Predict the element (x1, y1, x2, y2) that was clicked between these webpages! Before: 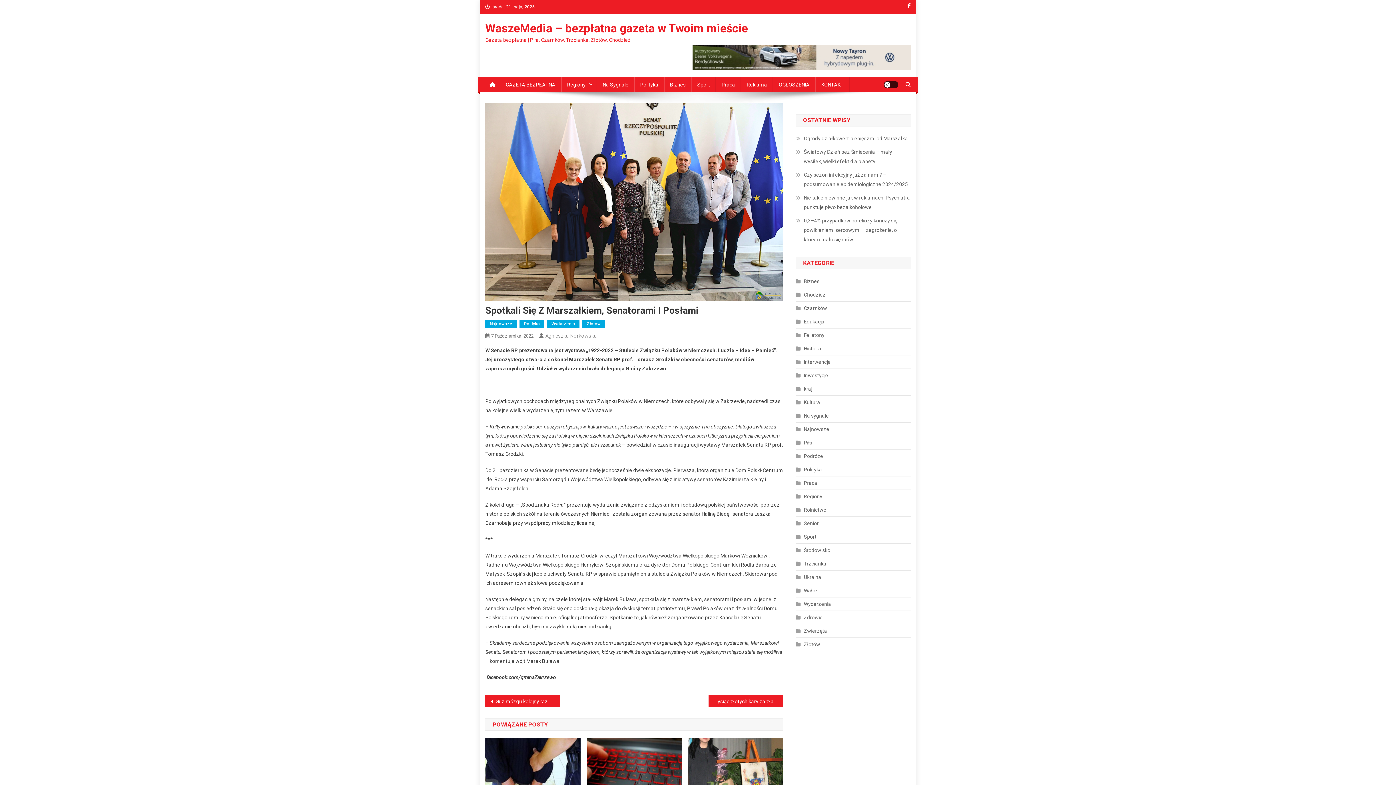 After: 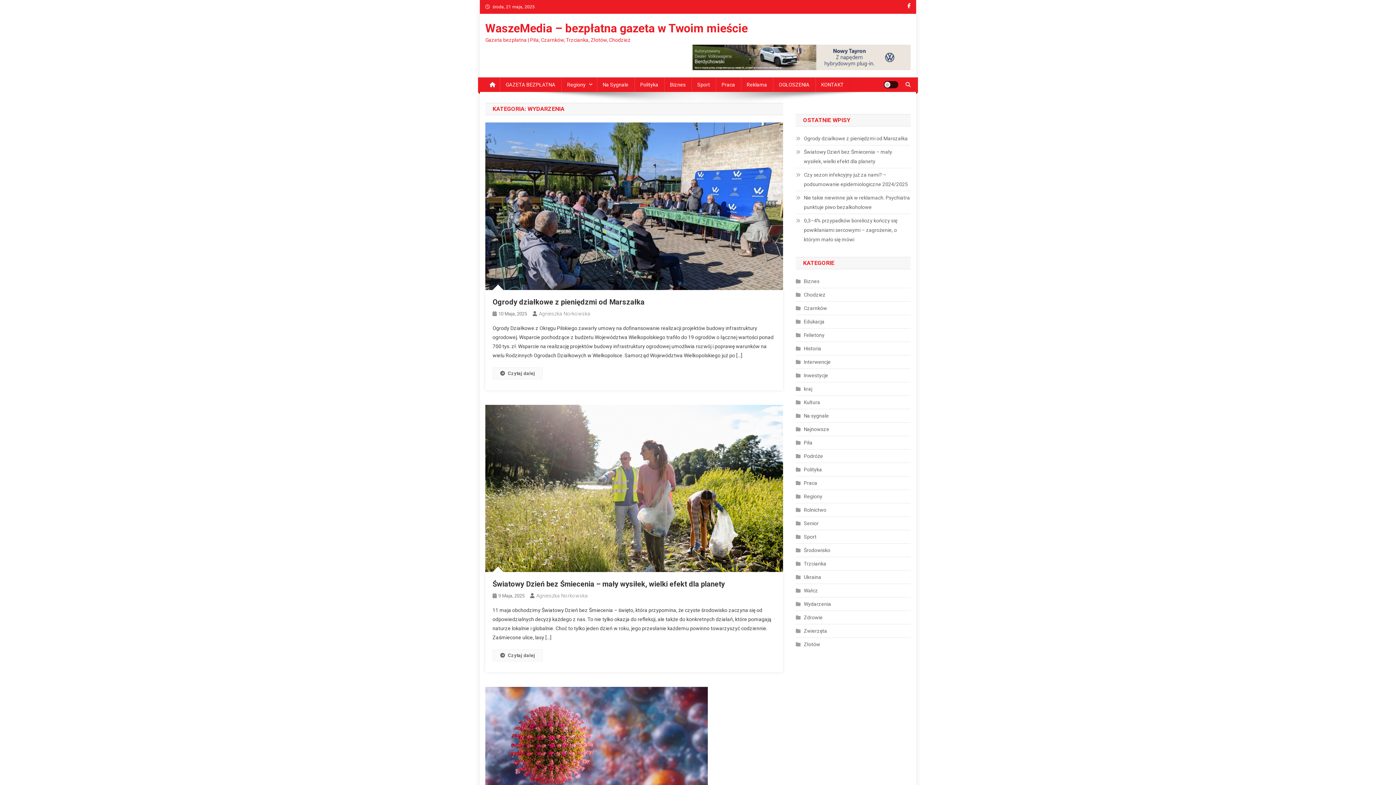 Action: label: Wydarzenia bbox: (796, 599, 831, 609)